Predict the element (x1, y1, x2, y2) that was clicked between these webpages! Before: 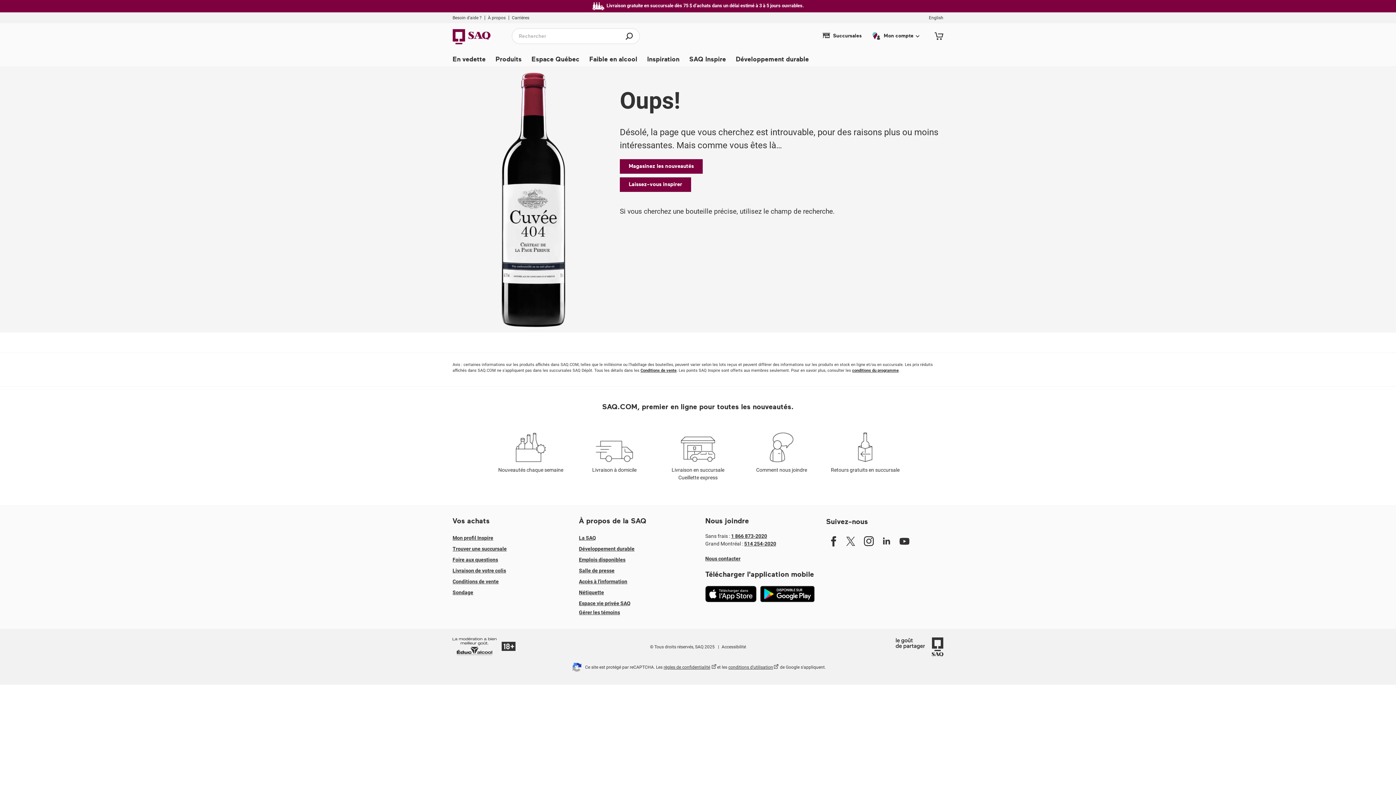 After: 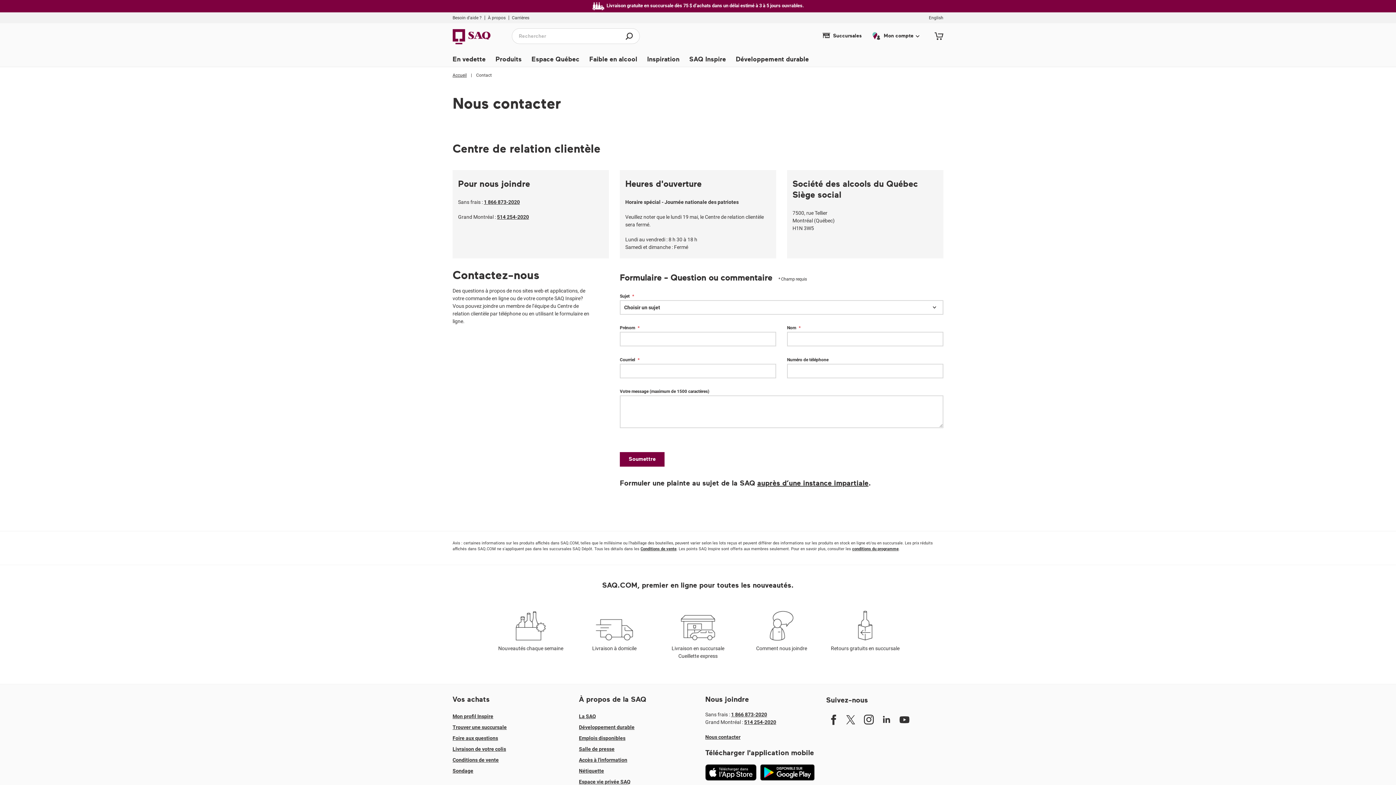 Action: label: Besoin d'aide ? bbox: (452, 15, 481, 20)